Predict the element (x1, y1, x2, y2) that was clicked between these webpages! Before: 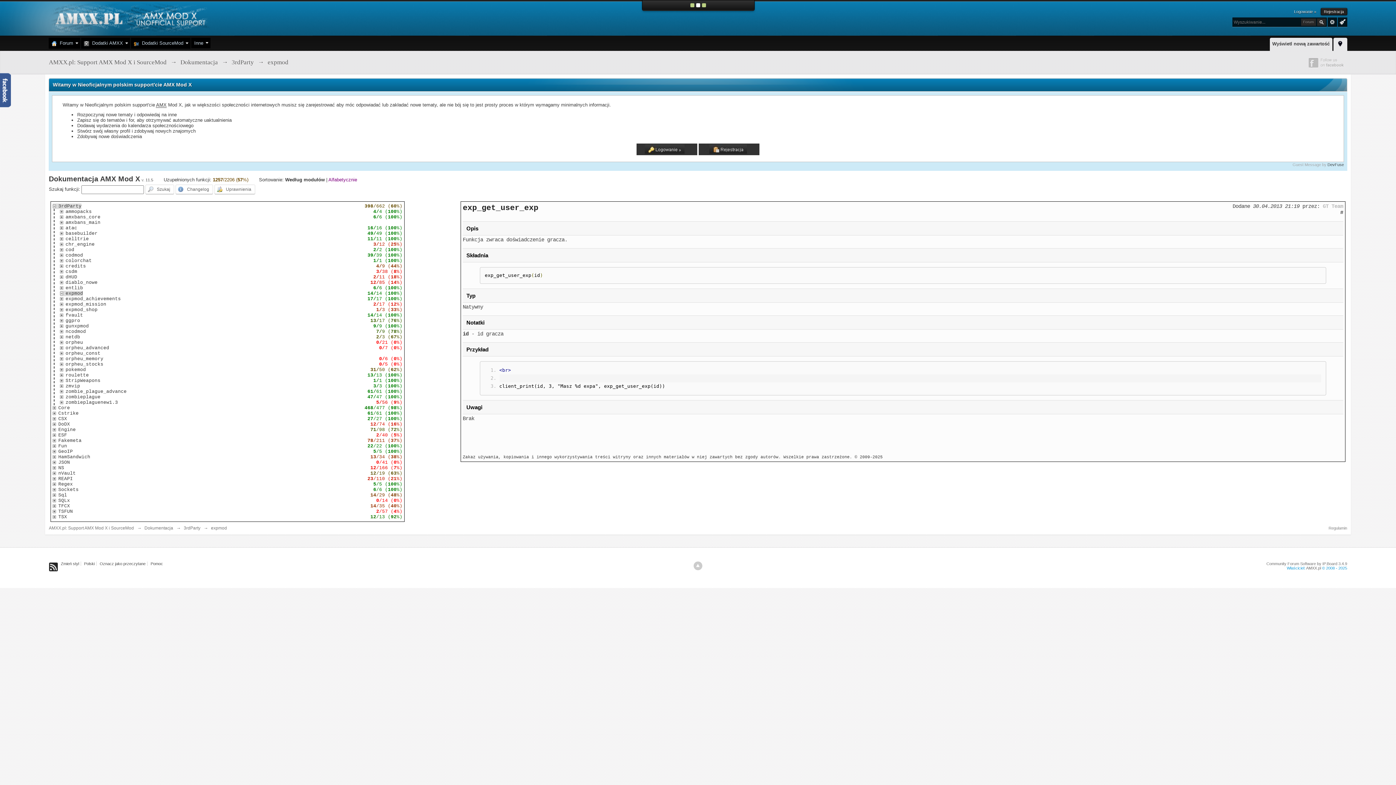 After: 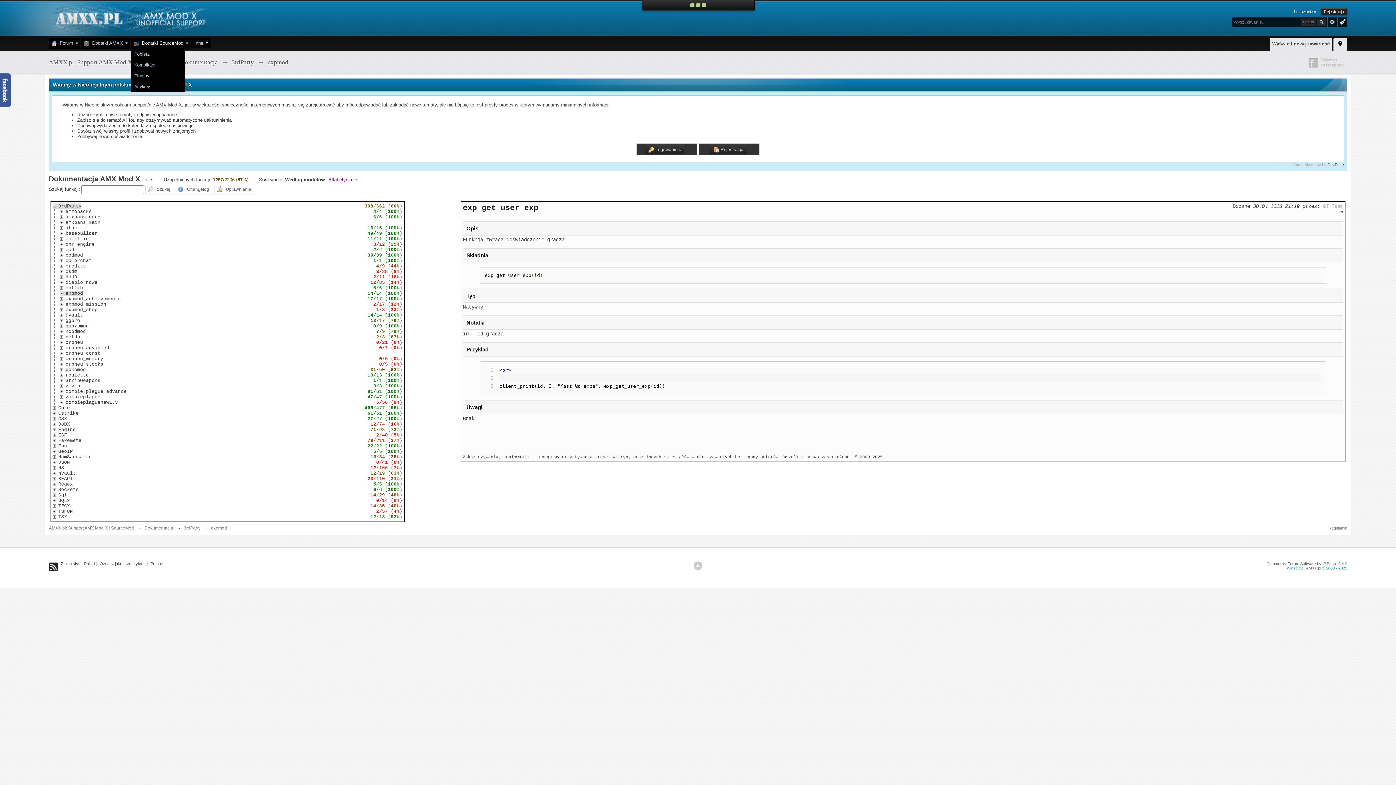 Action: label:   Dodatki SourceMod bbox: (131, 37, 190, 48)